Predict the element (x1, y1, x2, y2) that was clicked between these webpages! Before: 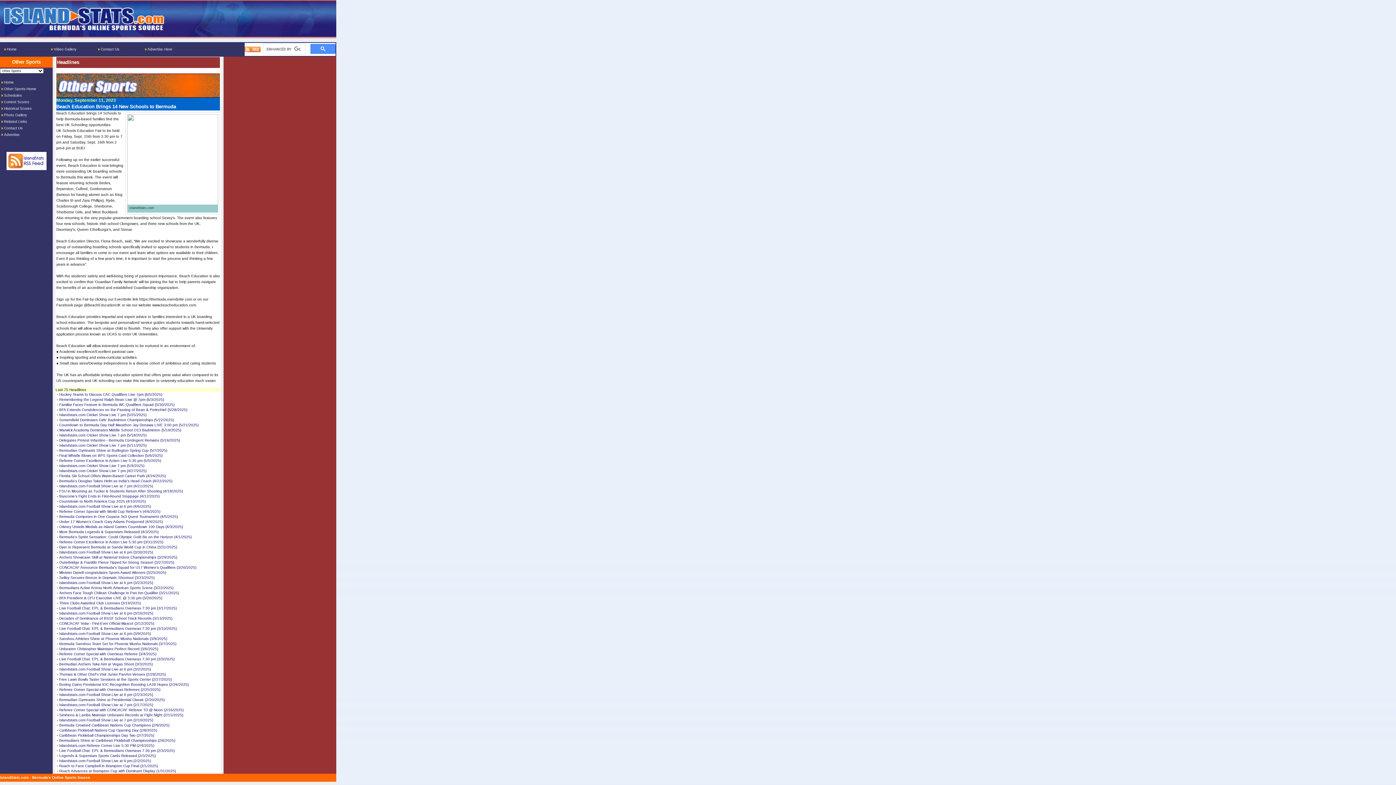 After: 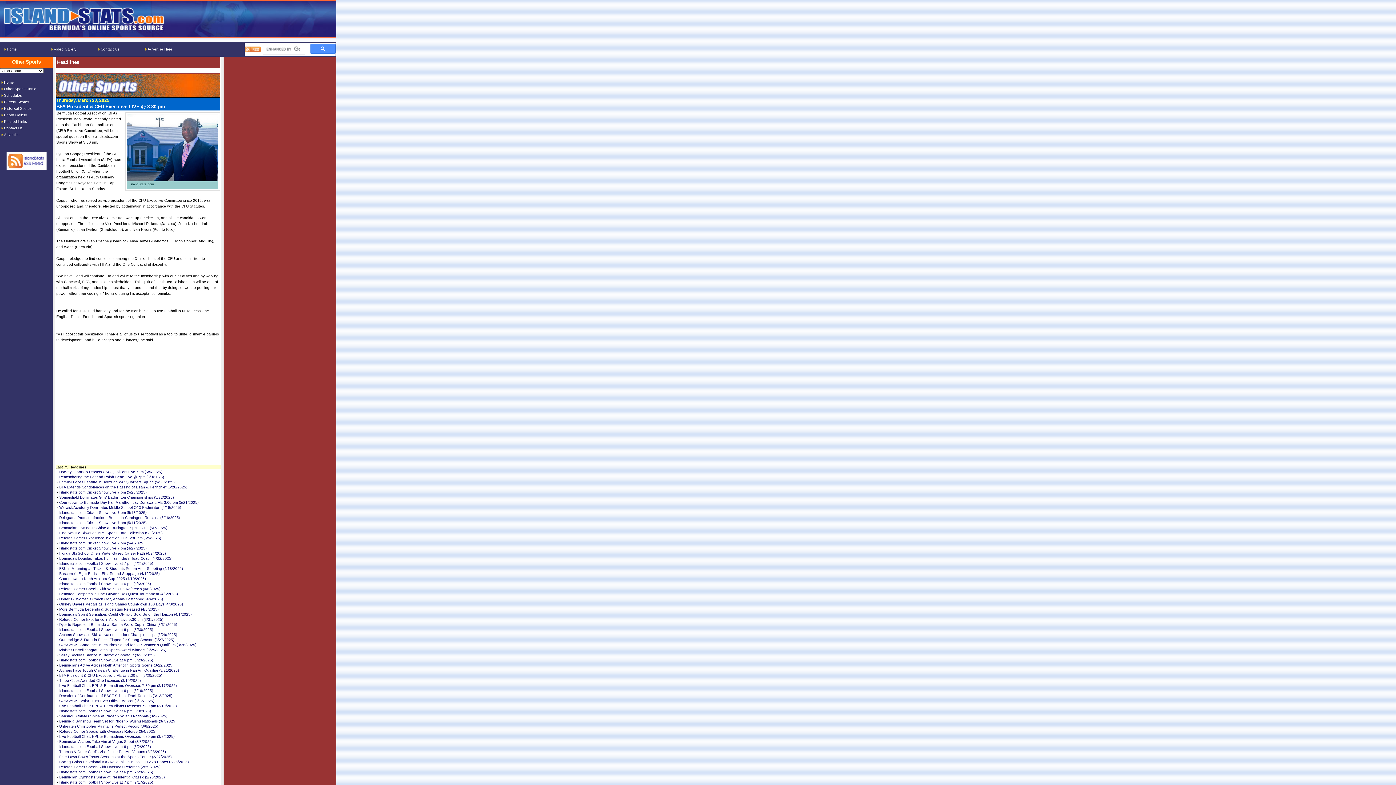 Action: label: BFA President & CFU Executive LIVE @ 3:30 pm (3/20/2025) bbox: (59, 595, 162, 600)